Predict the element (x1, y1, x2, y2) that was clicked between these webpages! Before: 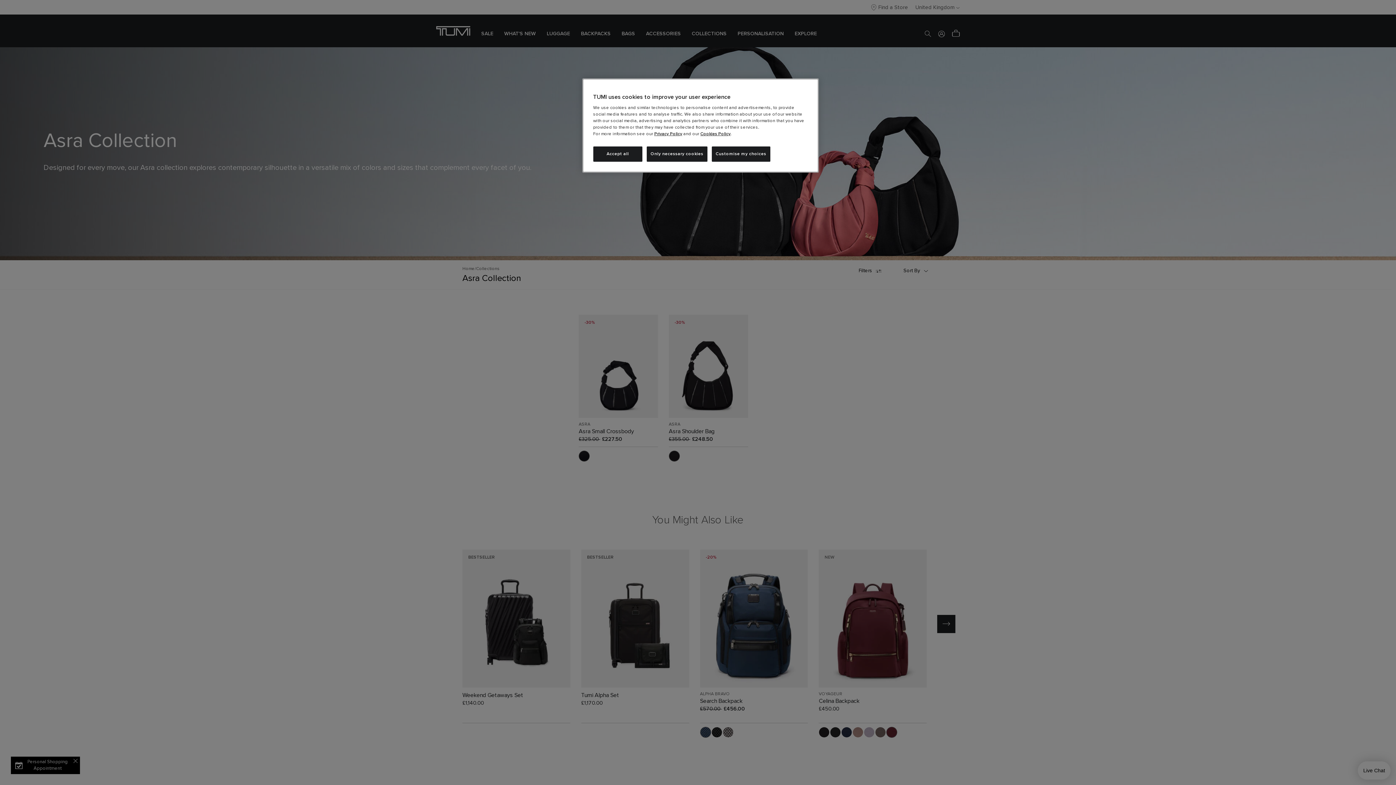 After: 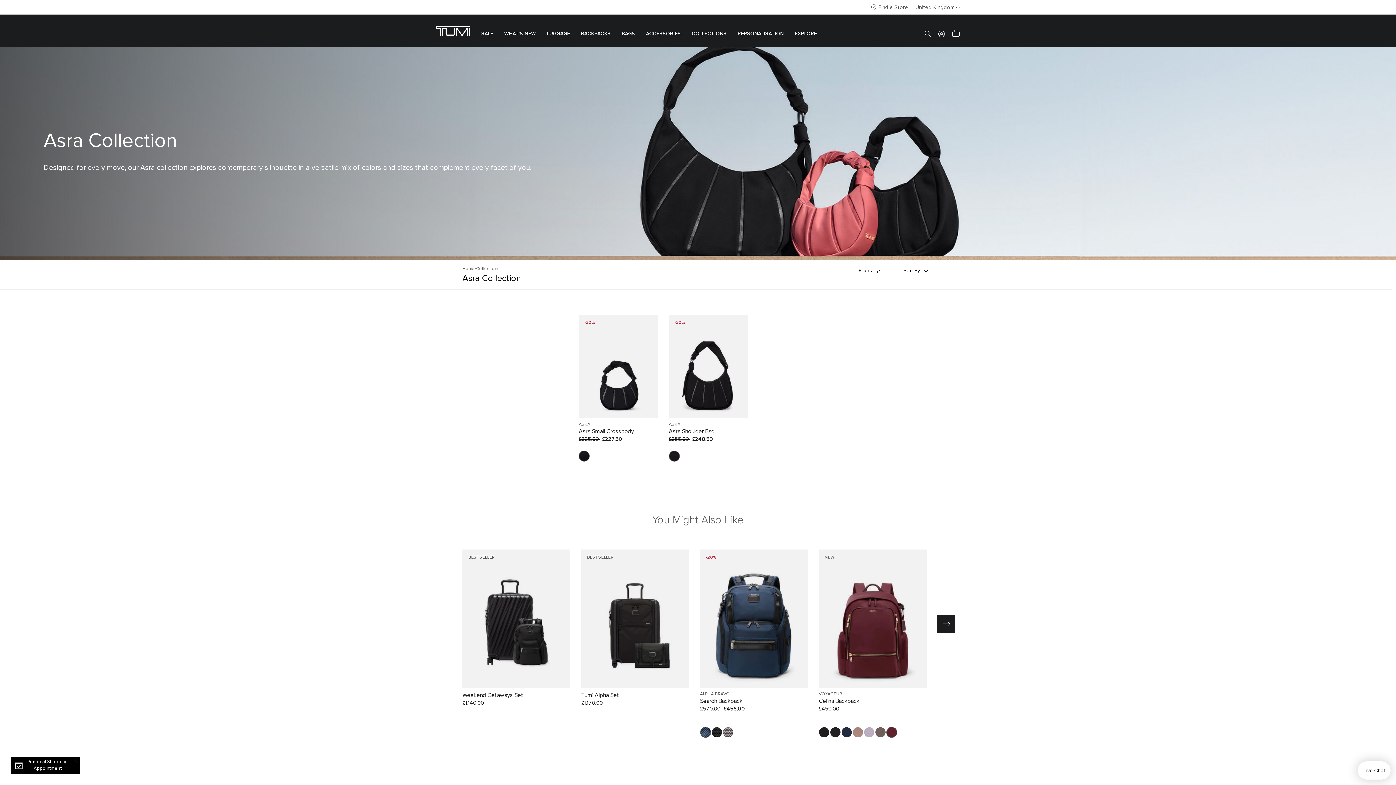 Action: bbox: (646, 146, 707, 161) label: Only necessary cookies